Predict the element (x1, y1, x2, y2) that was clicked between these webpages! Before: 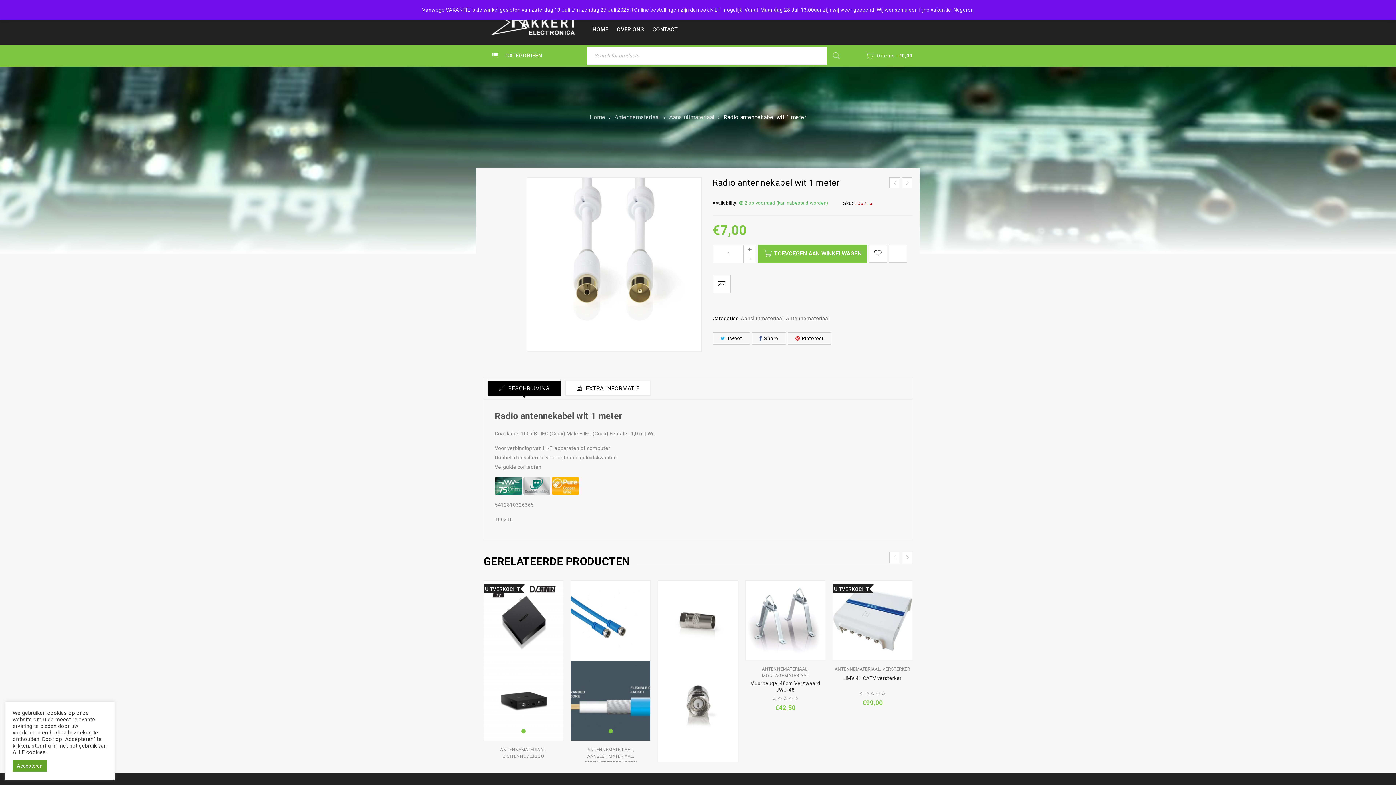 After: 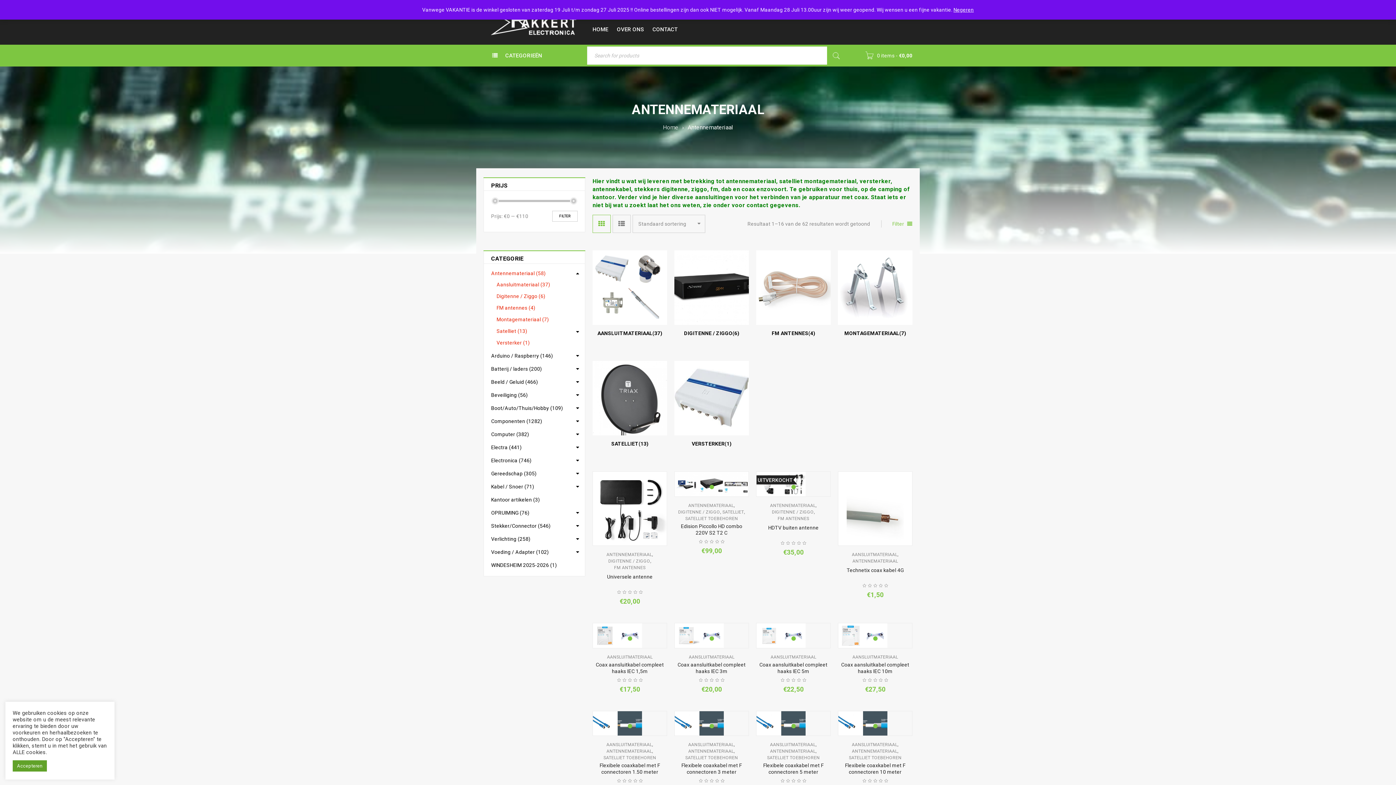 Action: label: ANTENNEMATERIAAL bbox: (834, 666, 880, 672)